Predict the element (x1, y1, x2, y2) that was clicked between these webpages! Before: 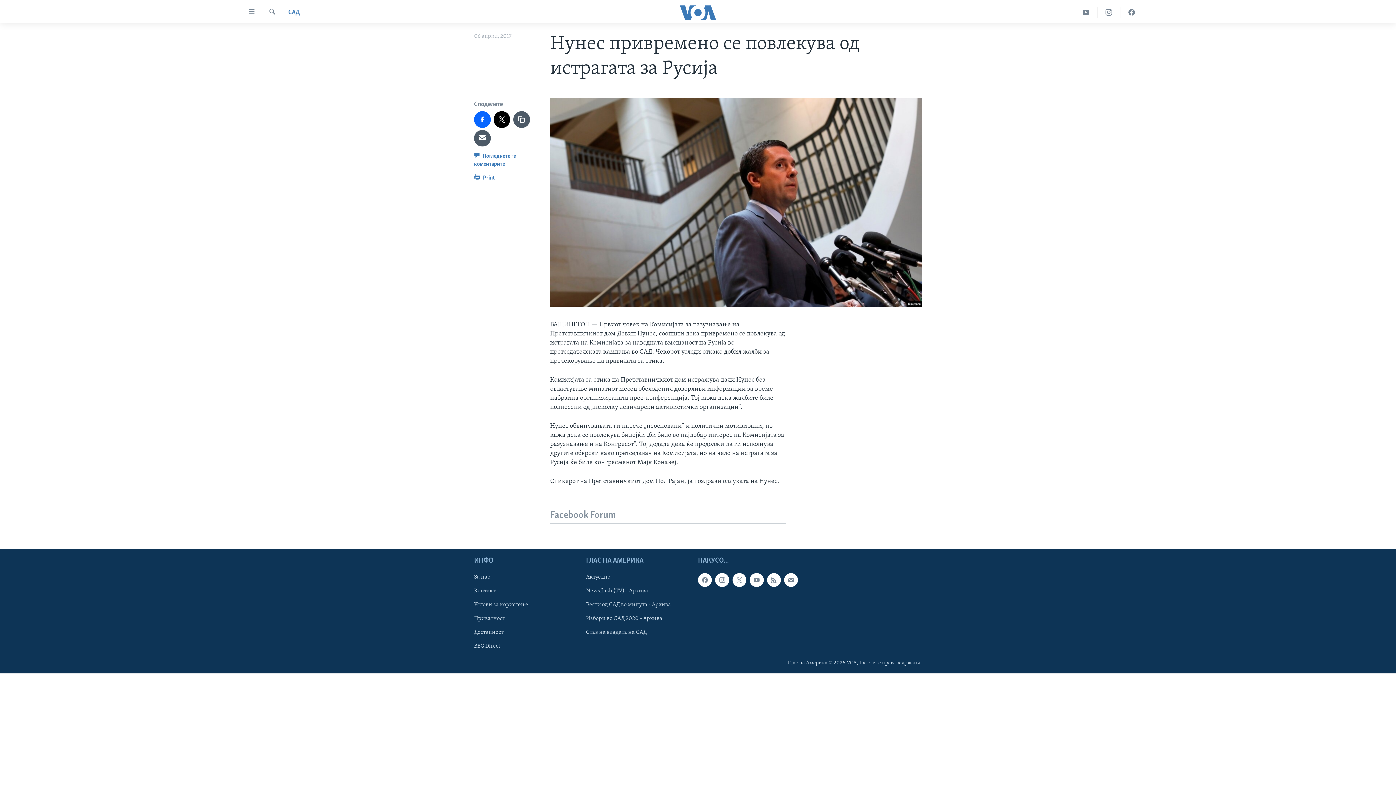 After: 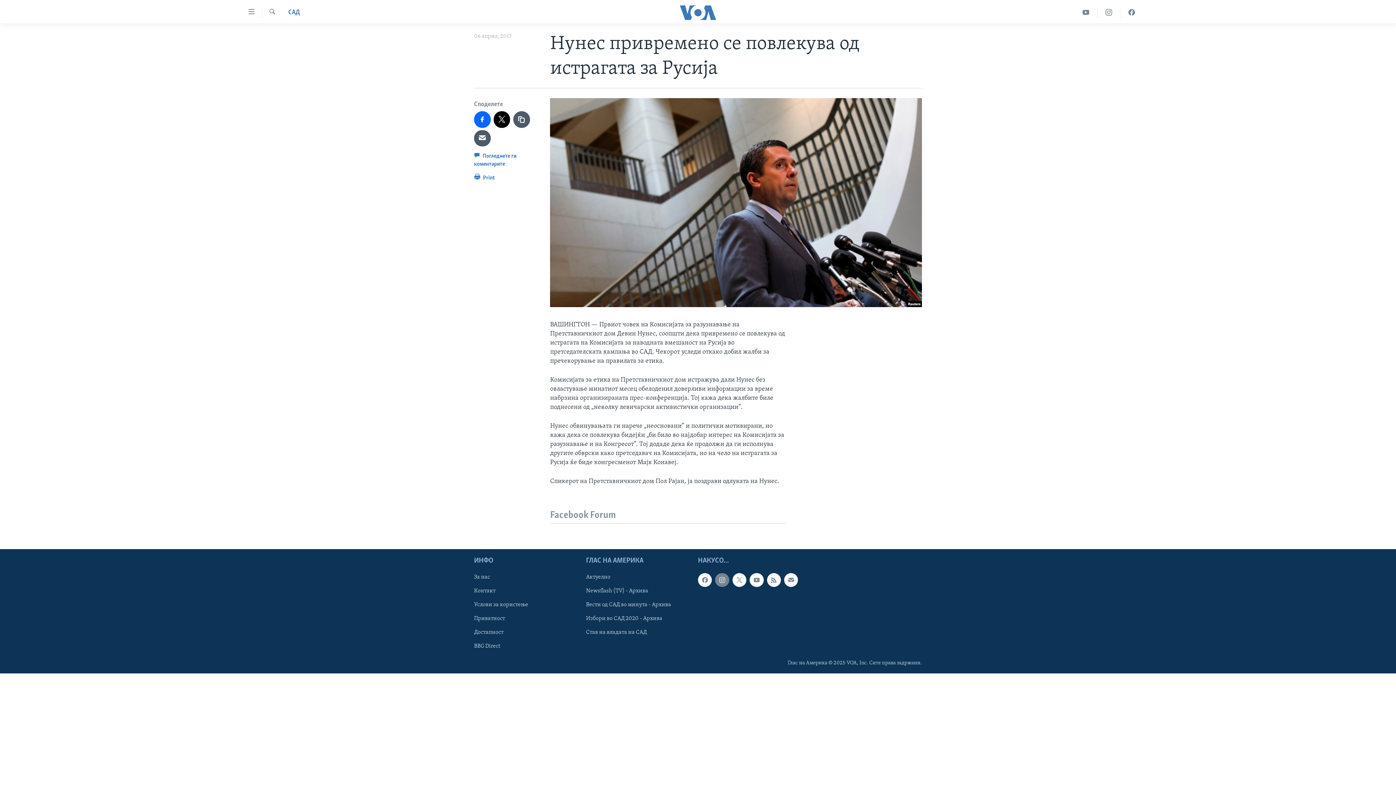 Action: bbox: (715, 573, 729, 587)